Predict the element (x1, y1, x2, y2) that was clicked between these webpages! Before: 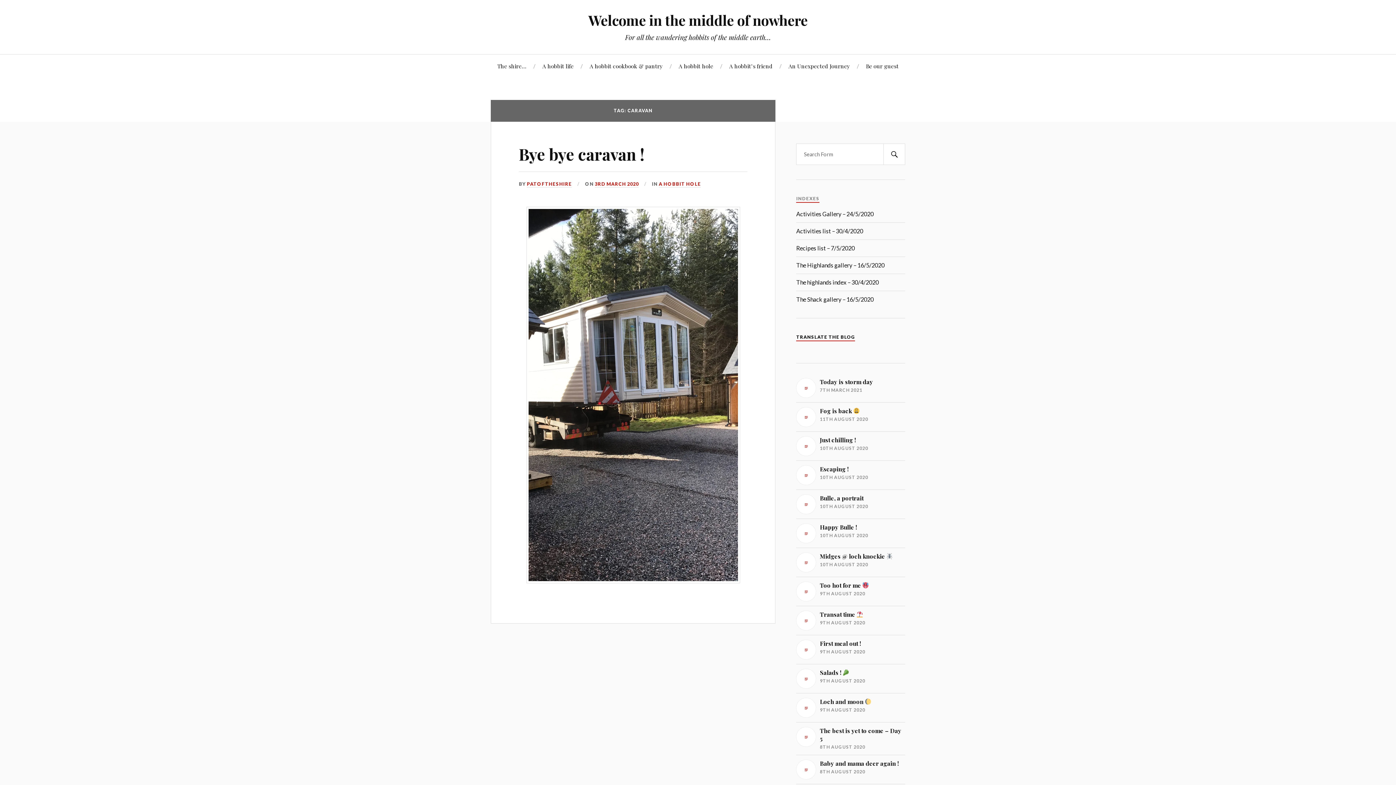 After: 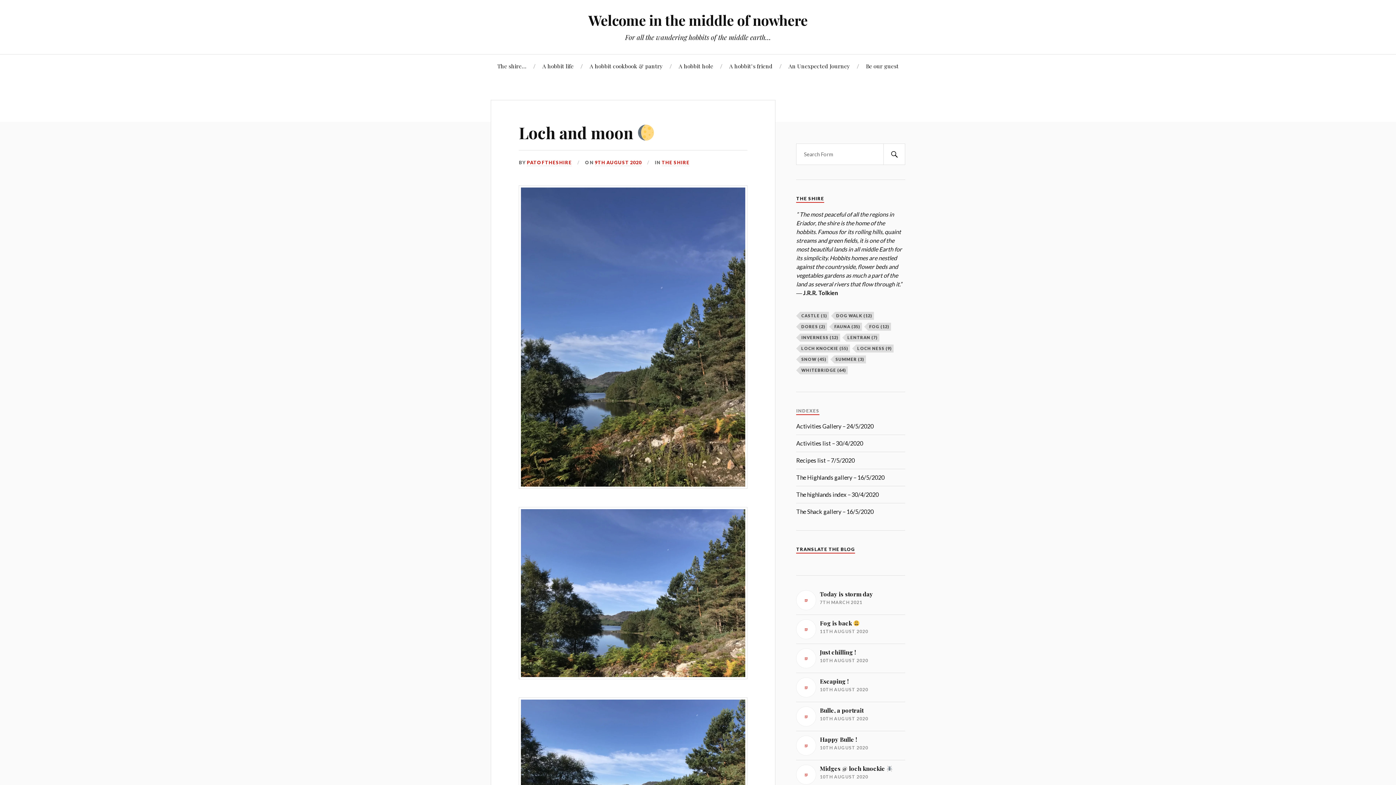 Action: bbox: (796, 698, 905, 718) label: Loch and moon 

9TH AUGUST 2020